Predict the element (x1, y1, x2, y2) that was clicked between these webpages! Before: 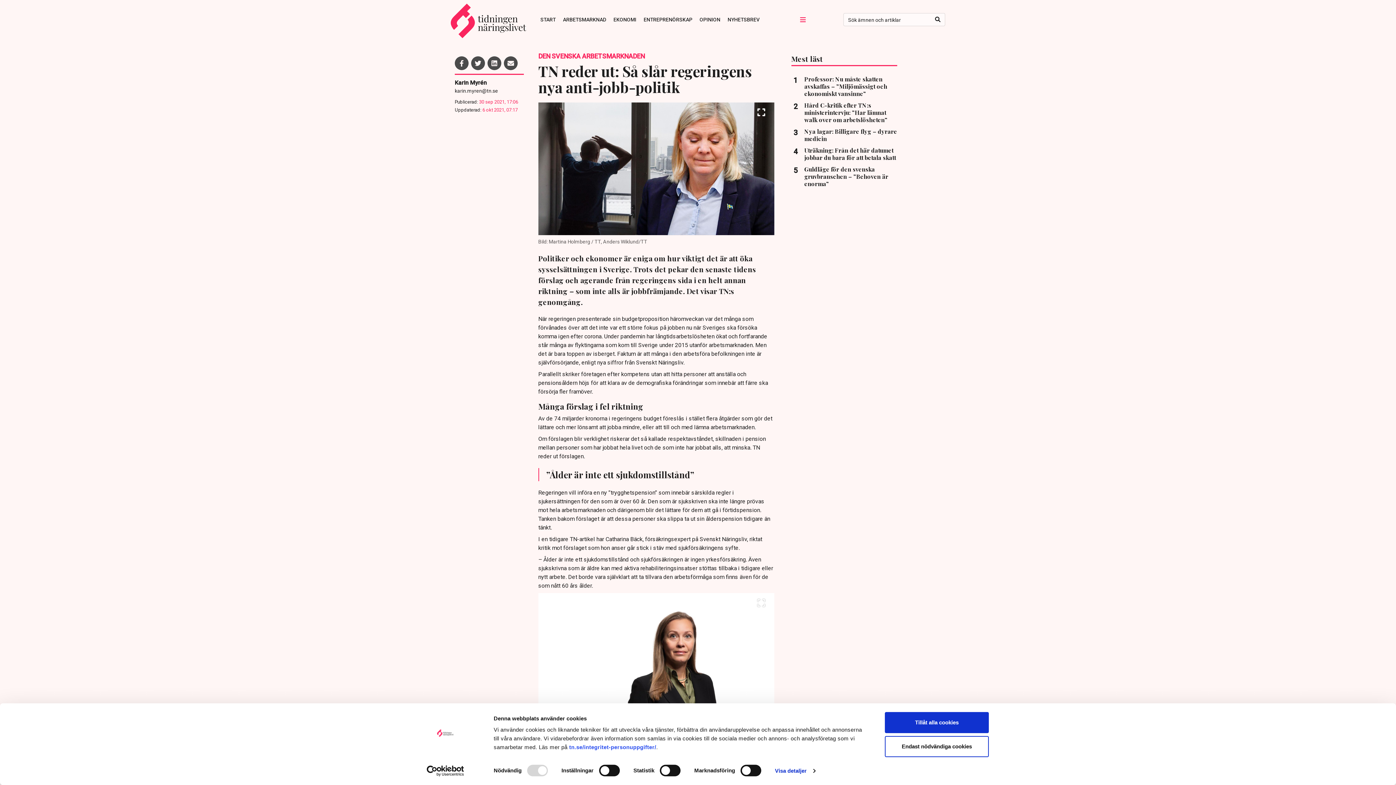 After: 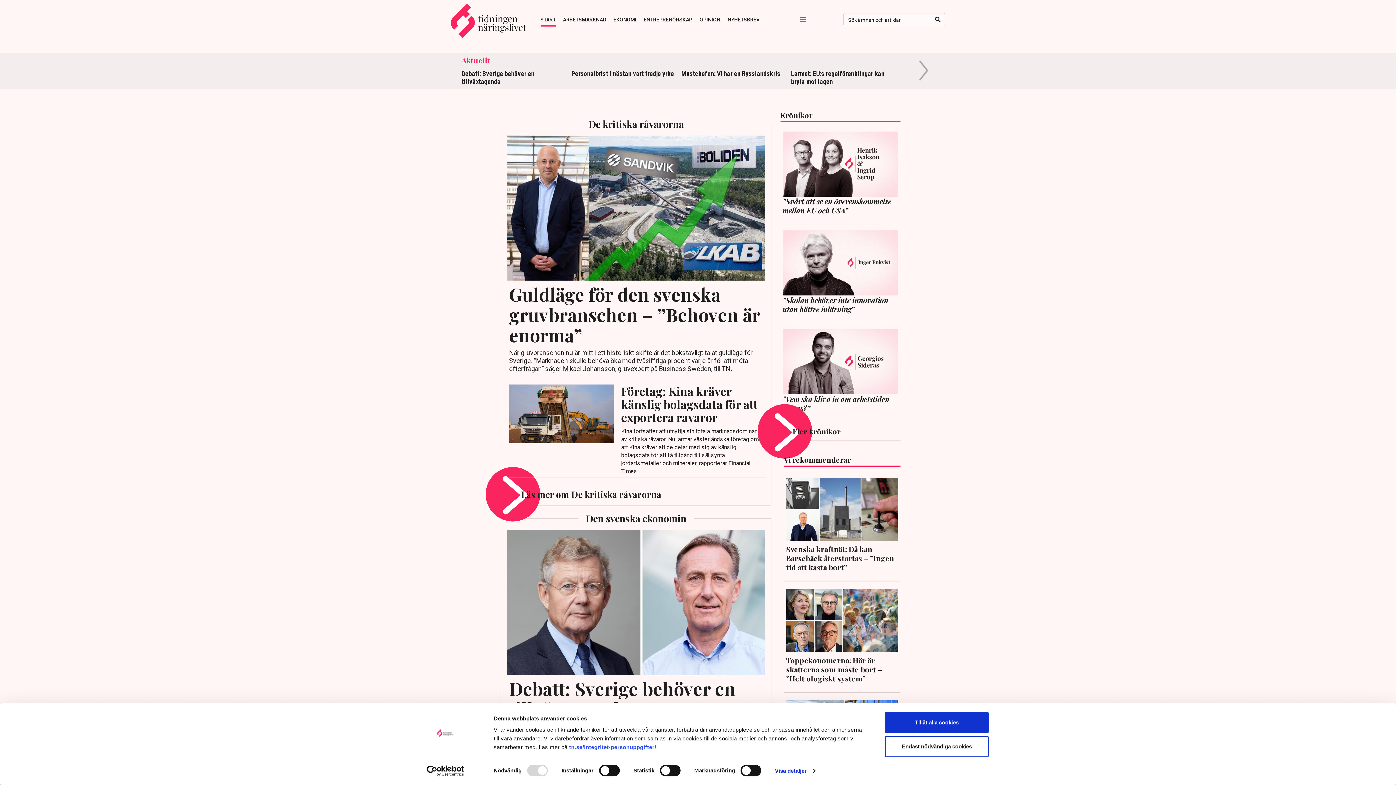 Action: bbox: (450, 3, 526, 38)